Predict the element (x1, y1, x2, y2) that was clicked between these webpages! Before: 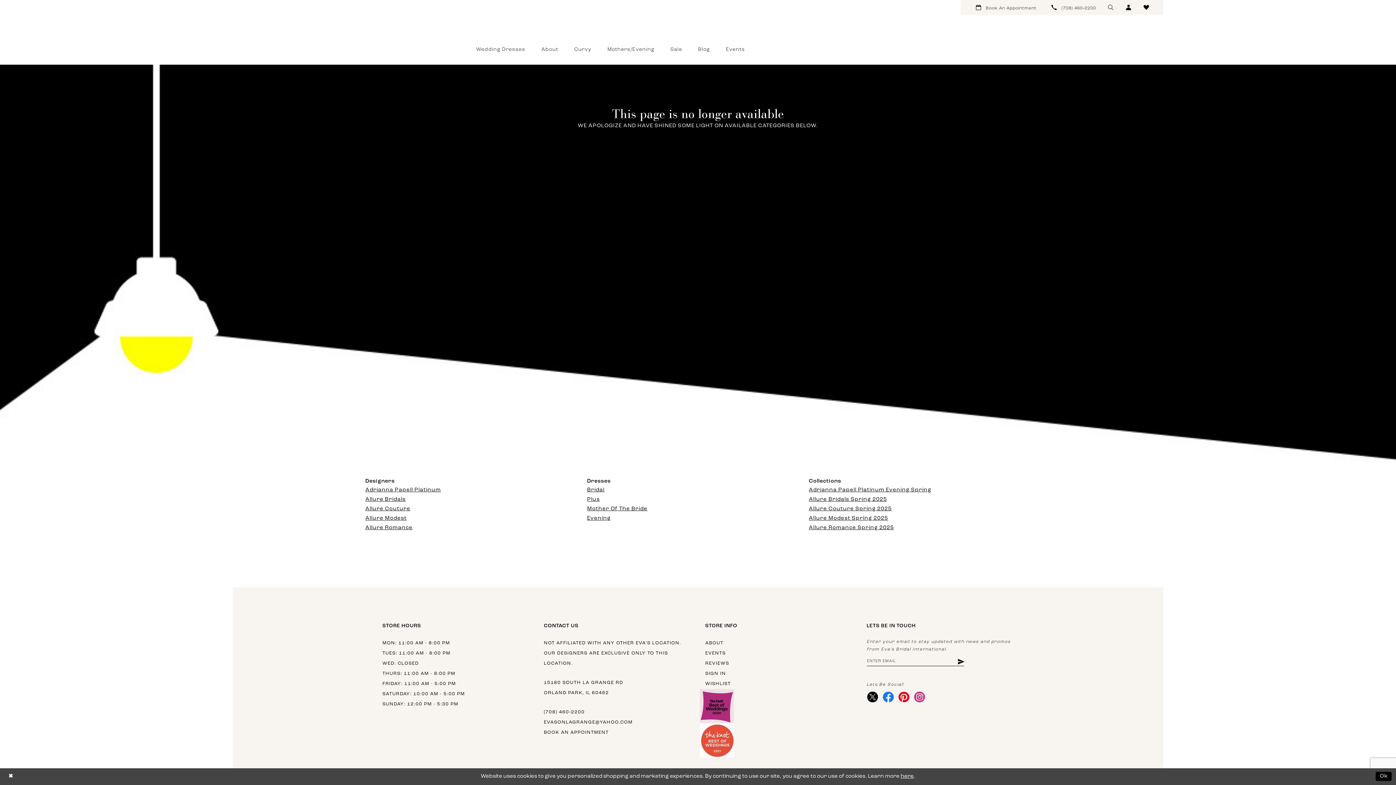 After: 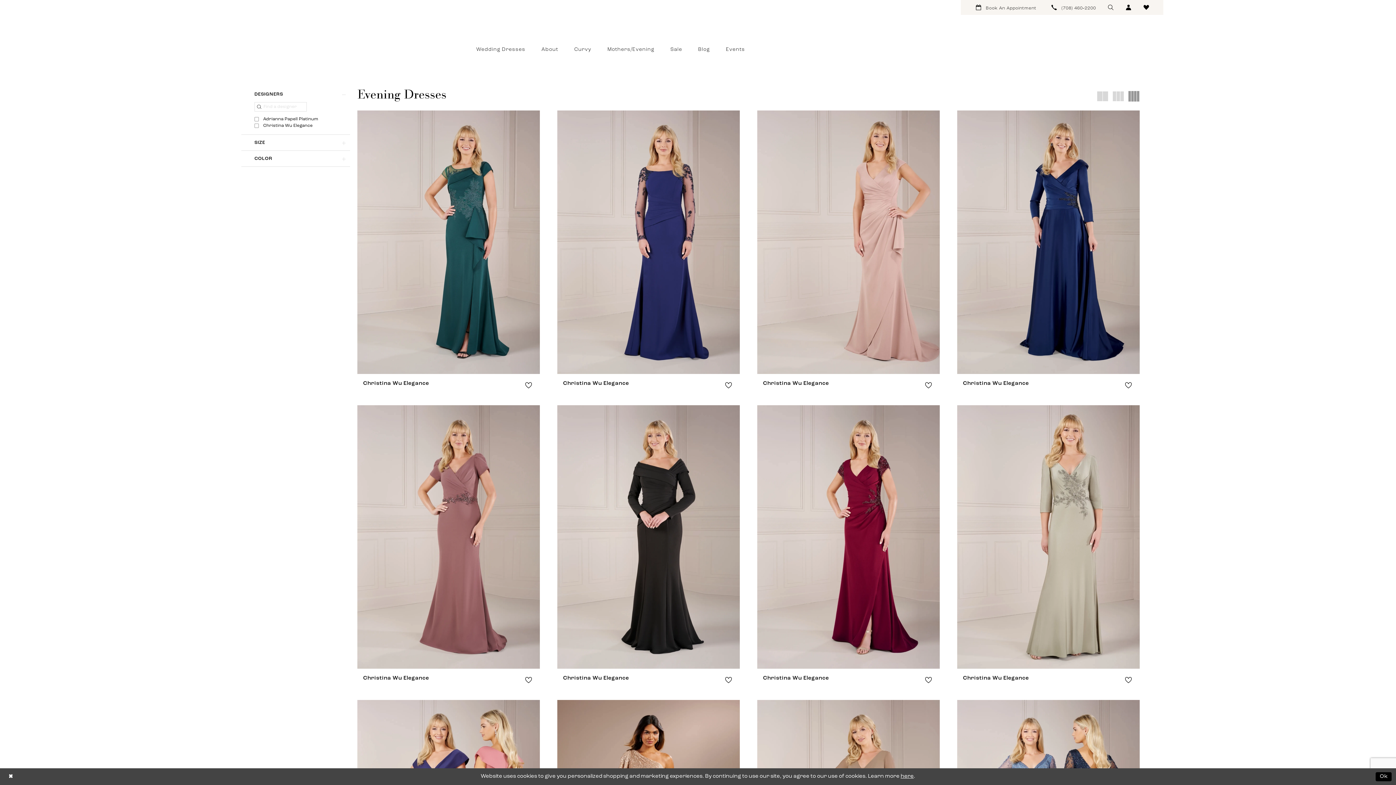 Action: label: Evening bbox: (587, 515, 610, 521)